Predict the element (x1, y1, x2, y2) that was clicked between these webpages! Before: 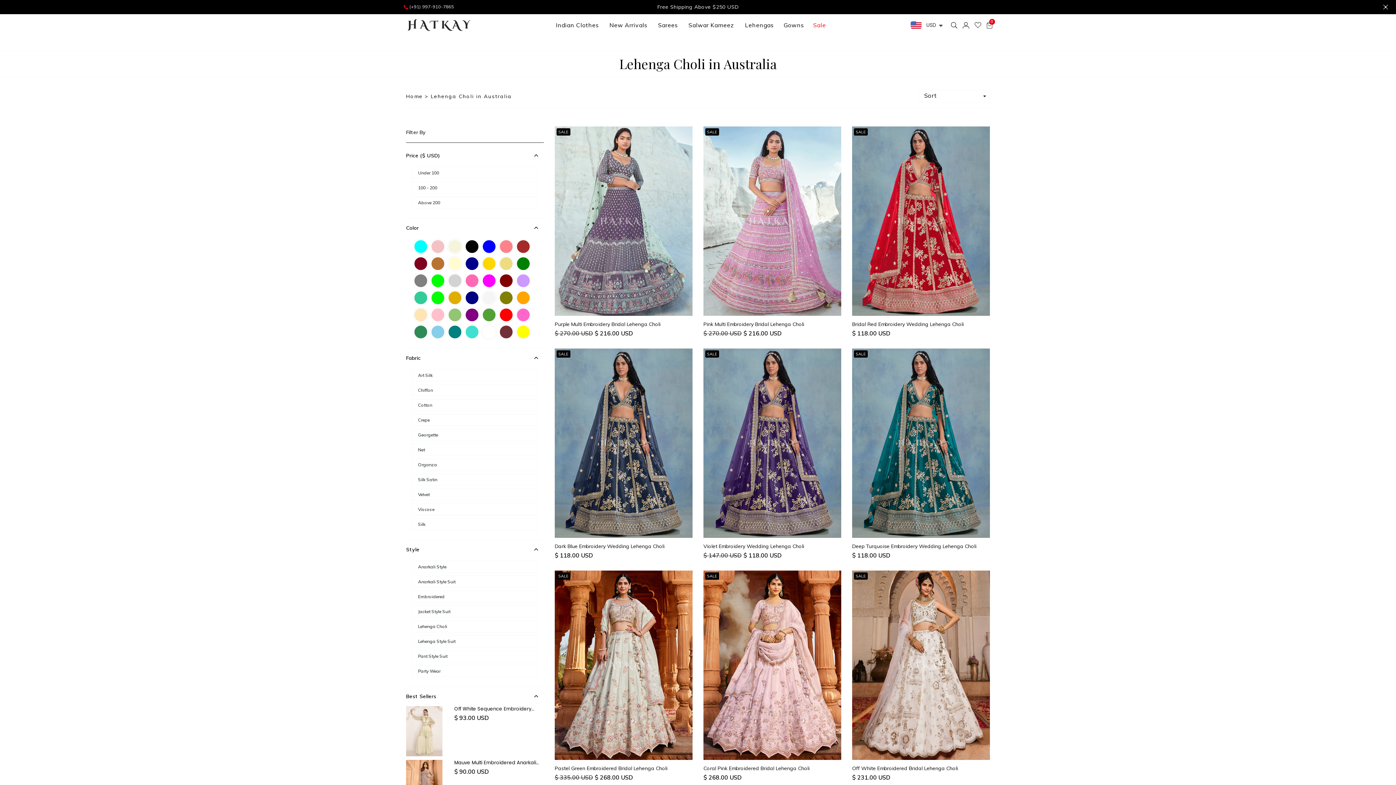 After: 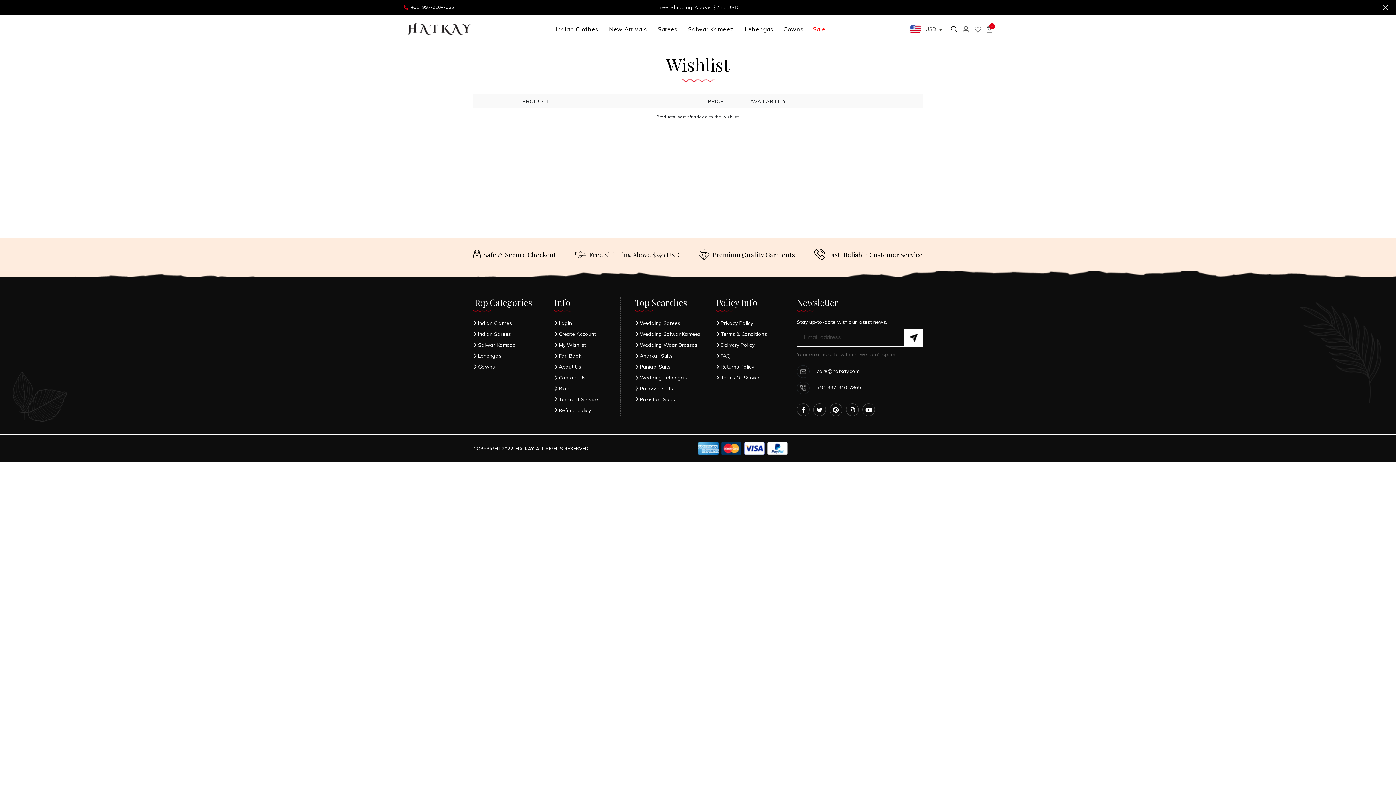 Action: bbox: (974, 21, 981, 28)